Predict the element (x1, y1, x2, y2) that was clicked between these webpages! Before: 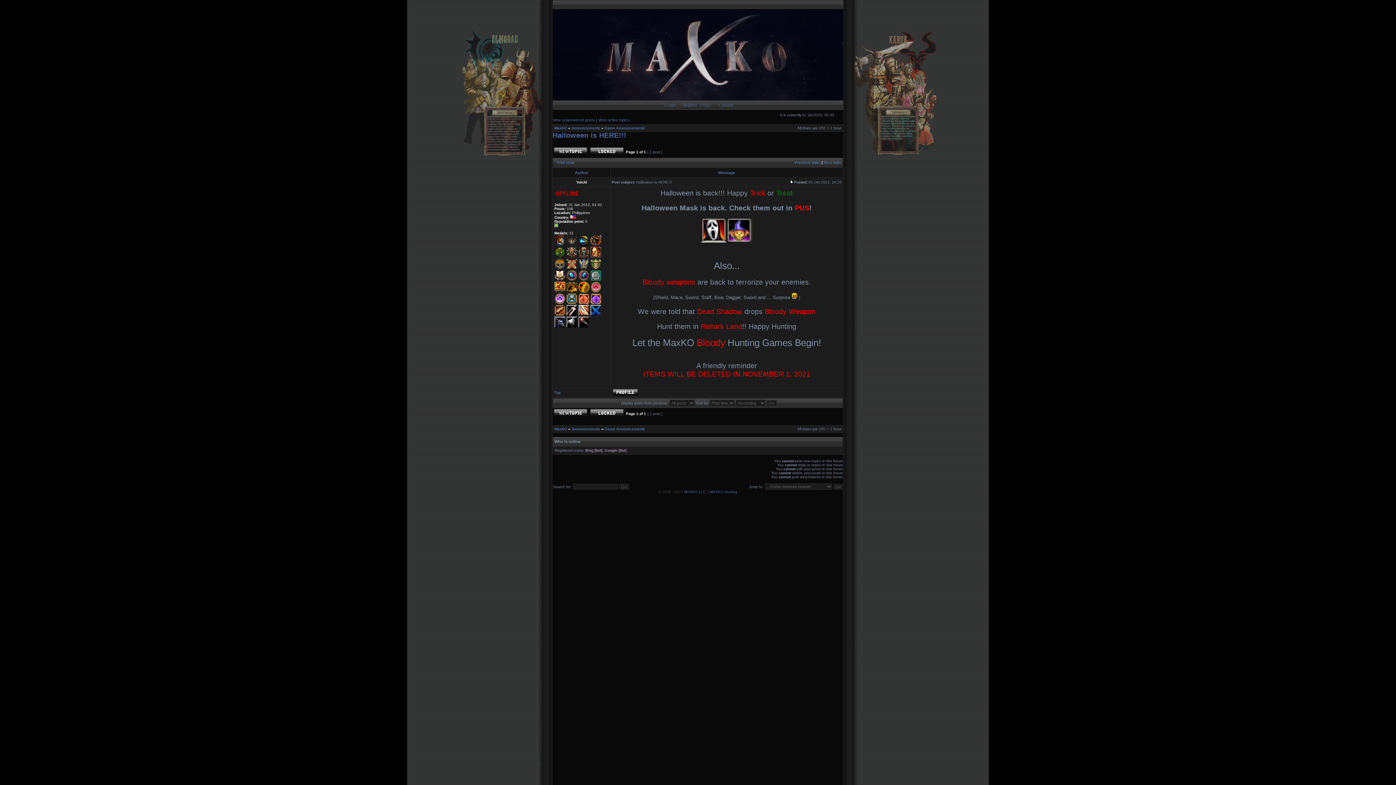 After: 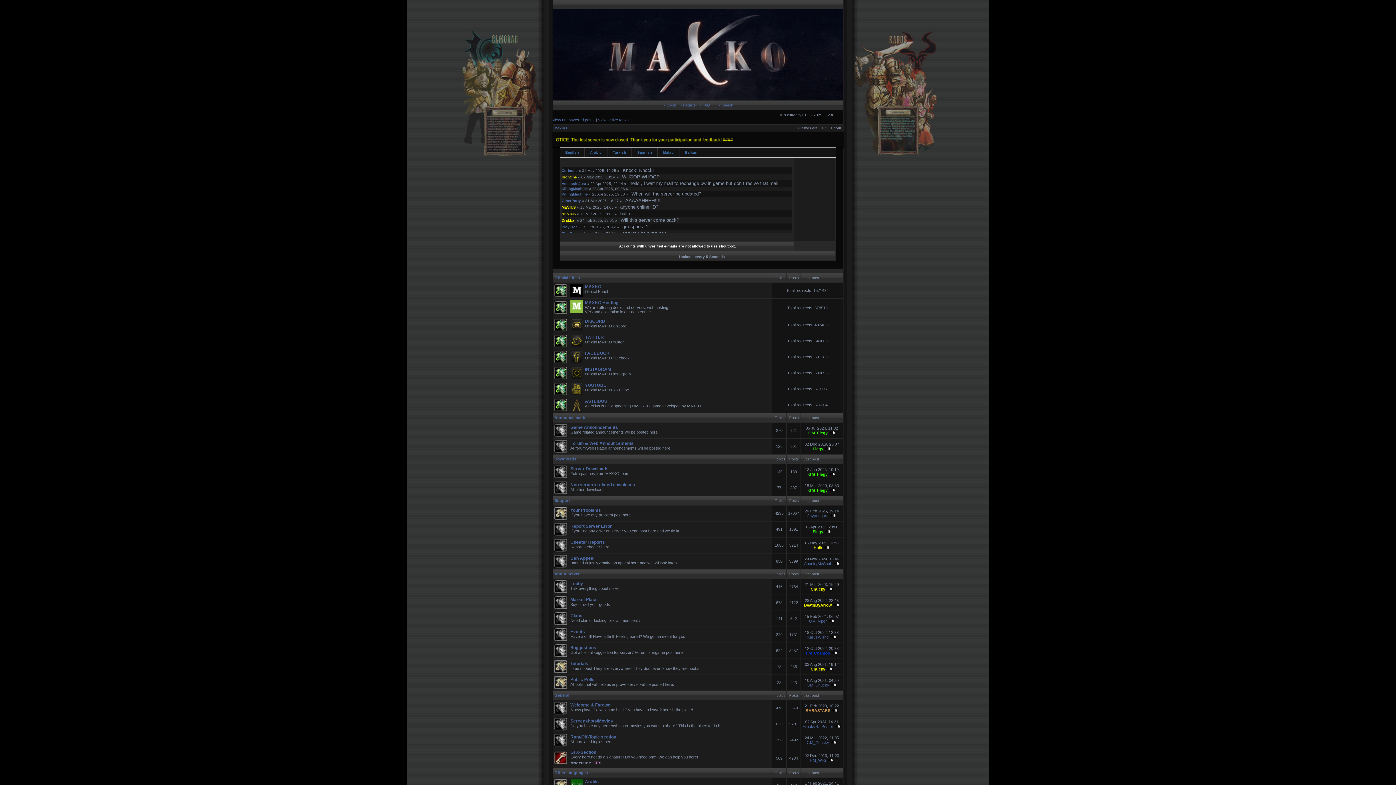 Action: bbox: (554, 126, 567, 130) label: MaxKO